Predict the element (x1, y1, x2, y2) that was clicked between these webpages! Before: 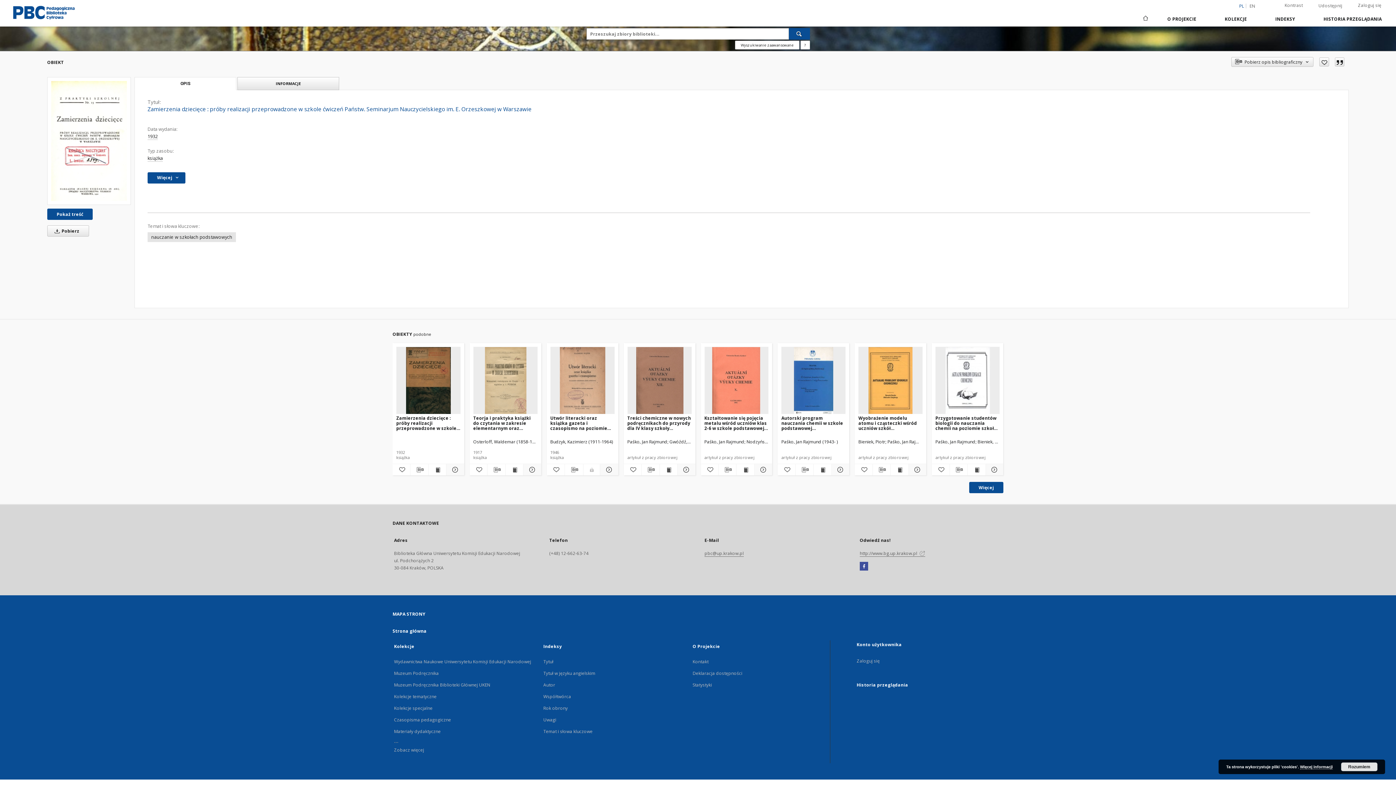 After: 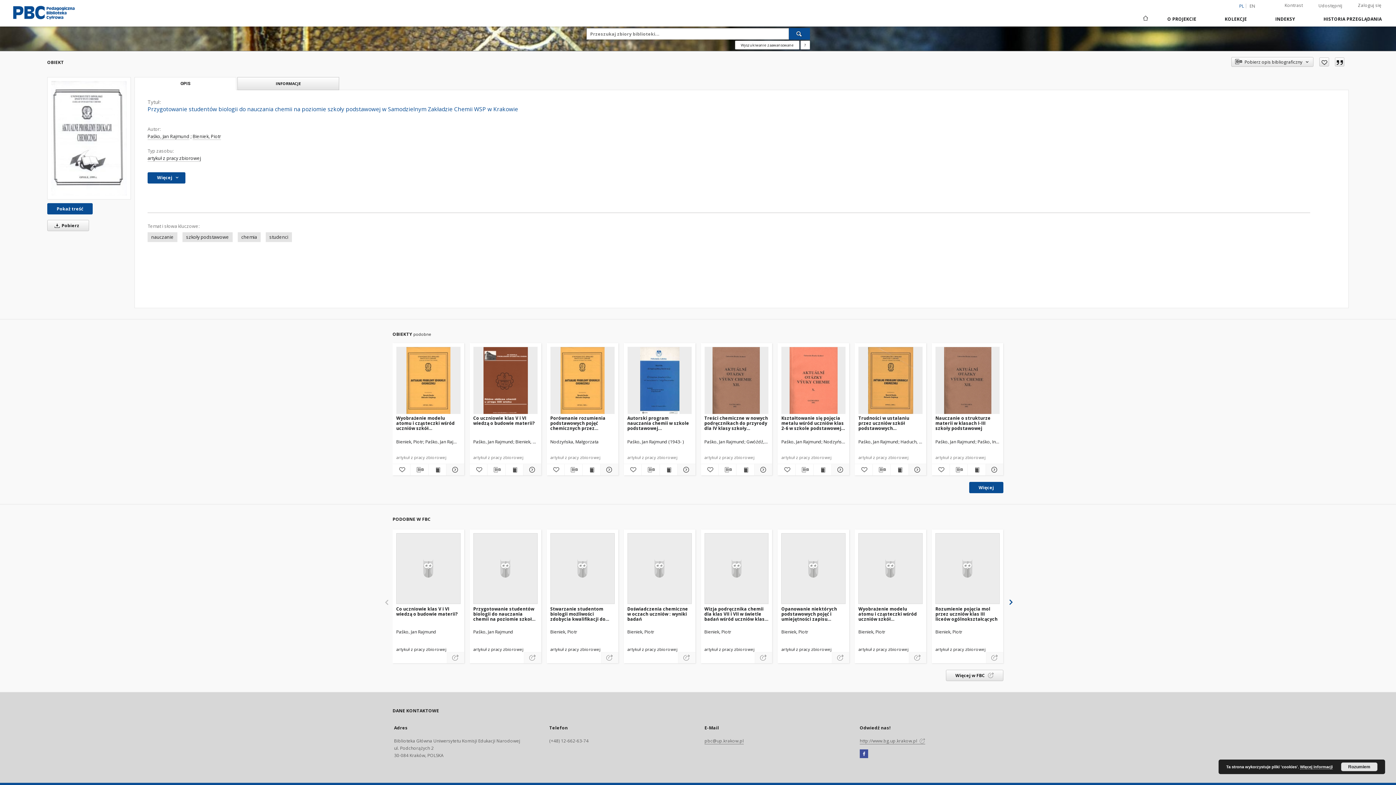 Action: bbox: (936, 347, 999, 414) label: Przygotowanie studentów biologii do nauczania chemii na poziomie szkoły podstawowej w Samodzielnym Zakładzie Chemii WSP w Krakowie